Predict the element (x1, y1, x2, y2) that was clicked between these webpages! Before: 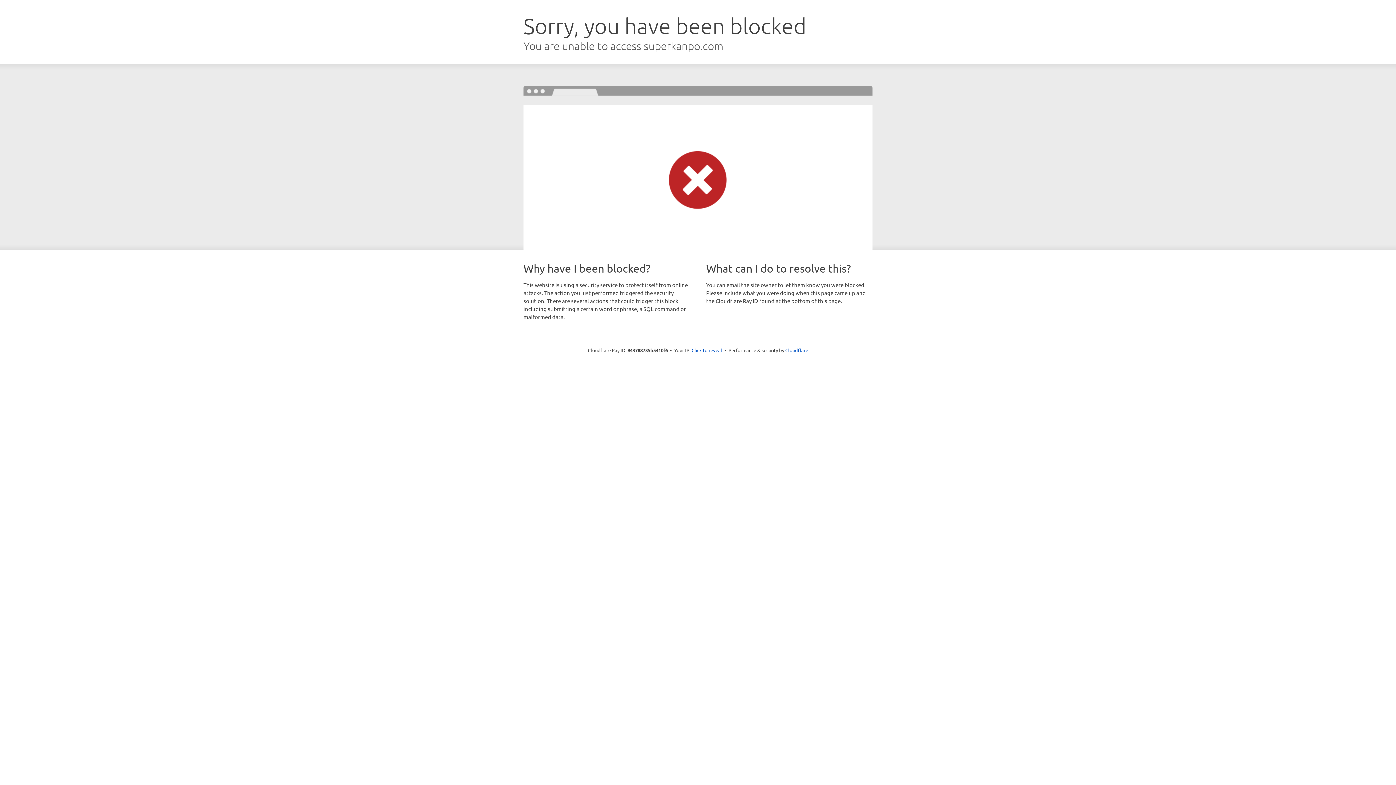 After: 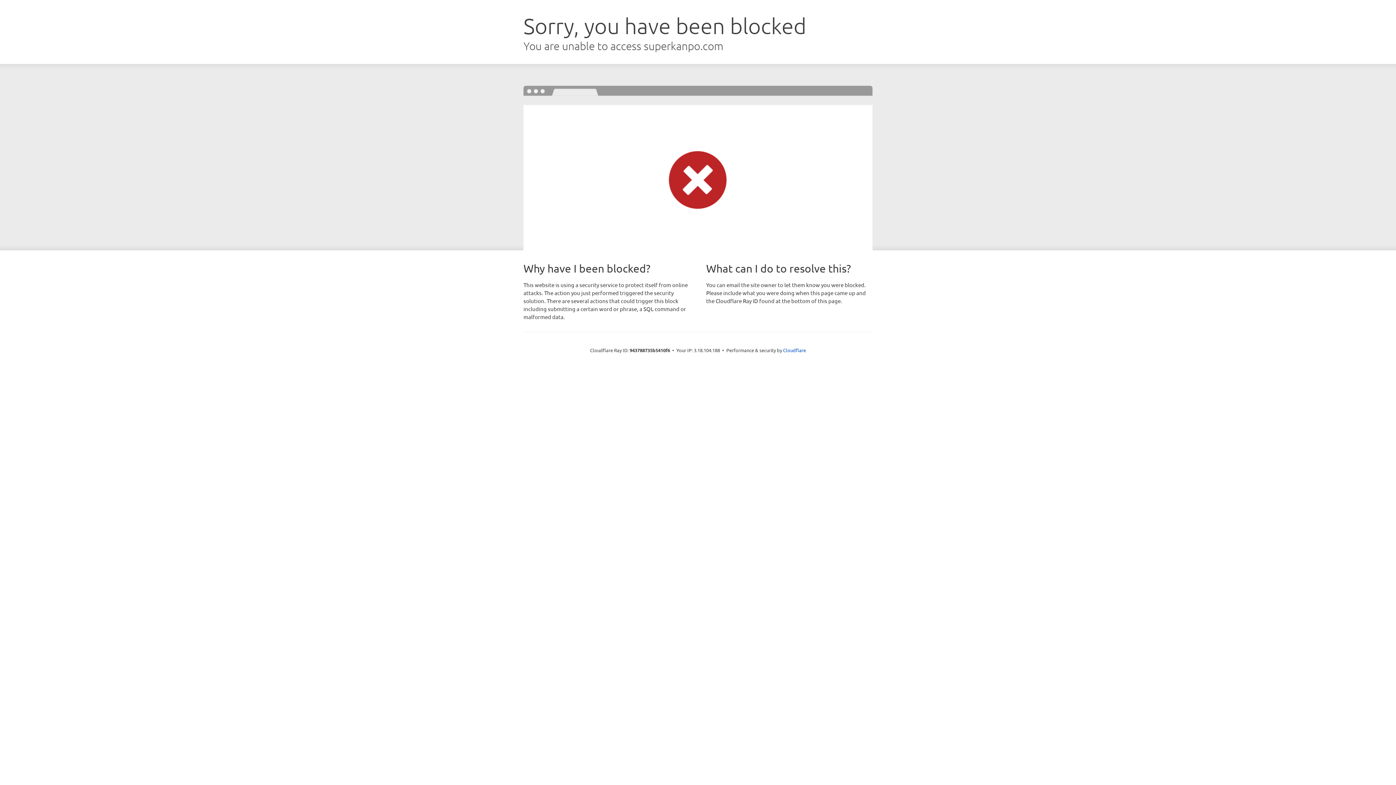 Action: bbox: (691, 346, 722, 353) label: Click to reveal